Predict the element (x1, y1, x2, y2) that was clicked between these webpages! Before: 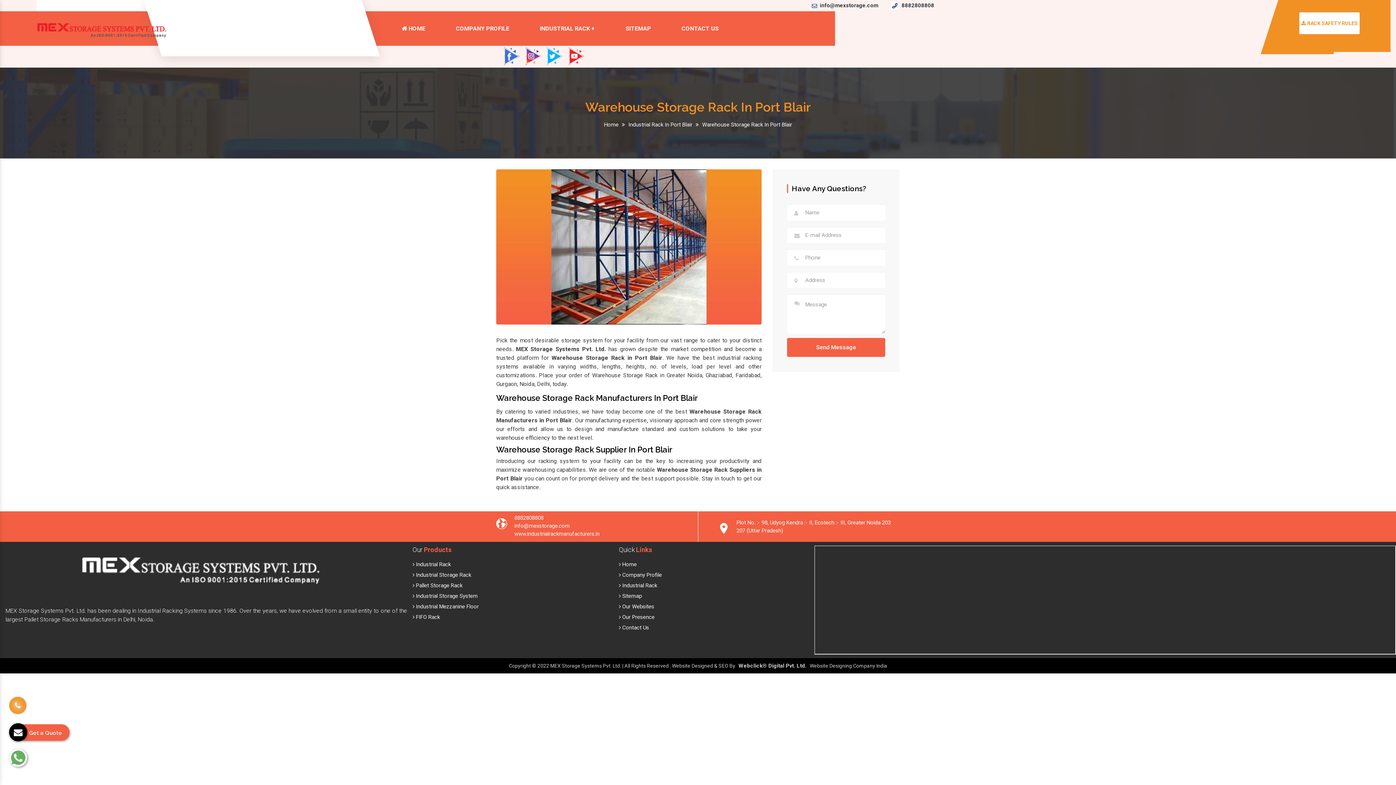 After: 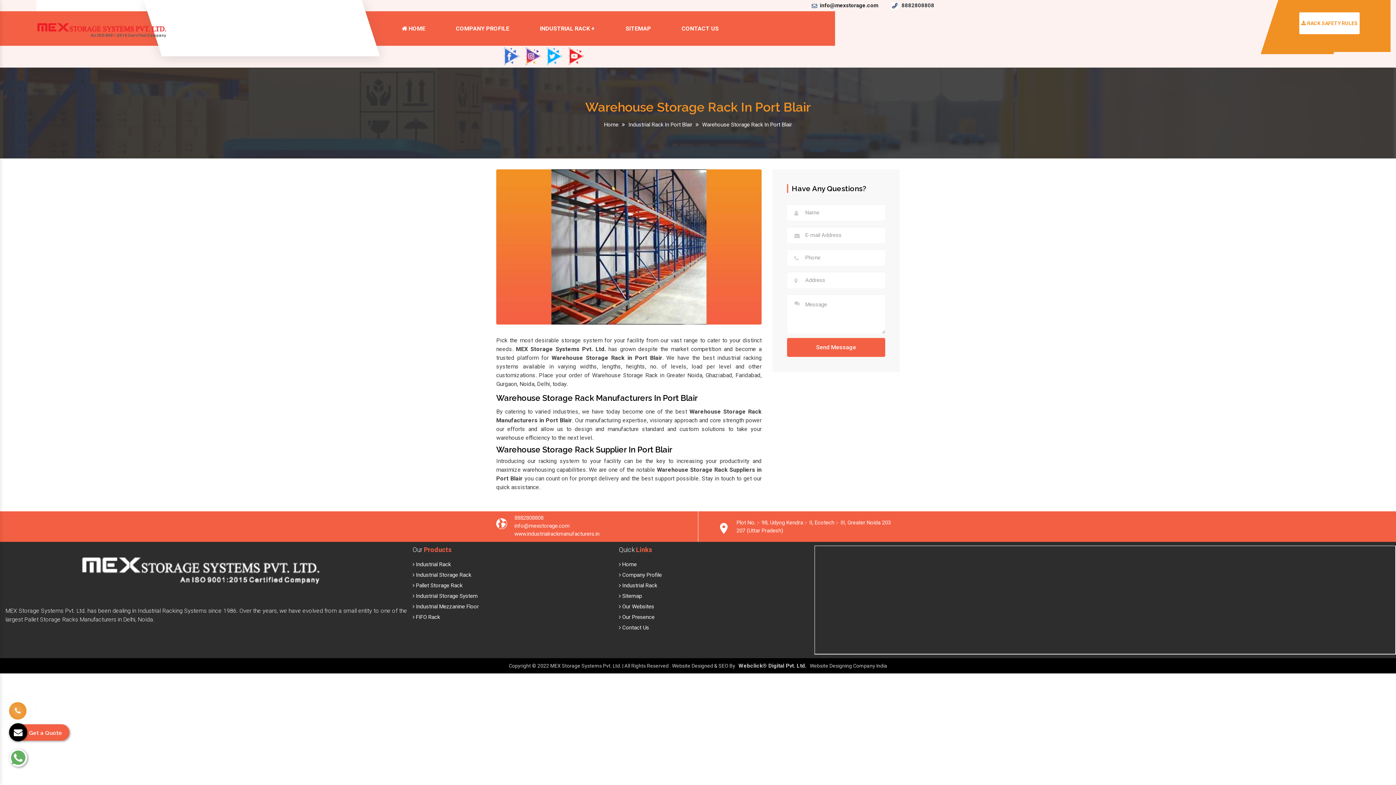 Action: label: info@mexstorage.com bbox: (810, 2, 878, 8)